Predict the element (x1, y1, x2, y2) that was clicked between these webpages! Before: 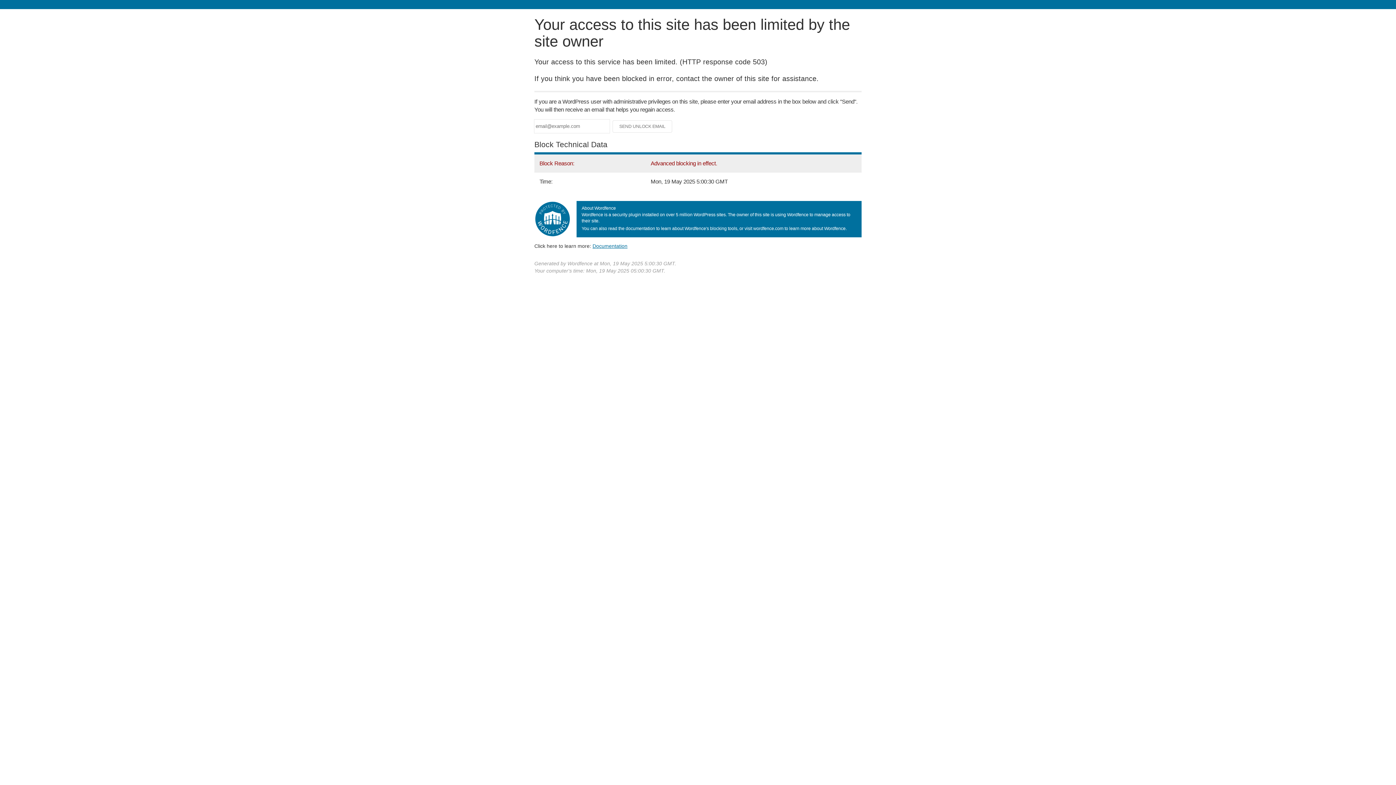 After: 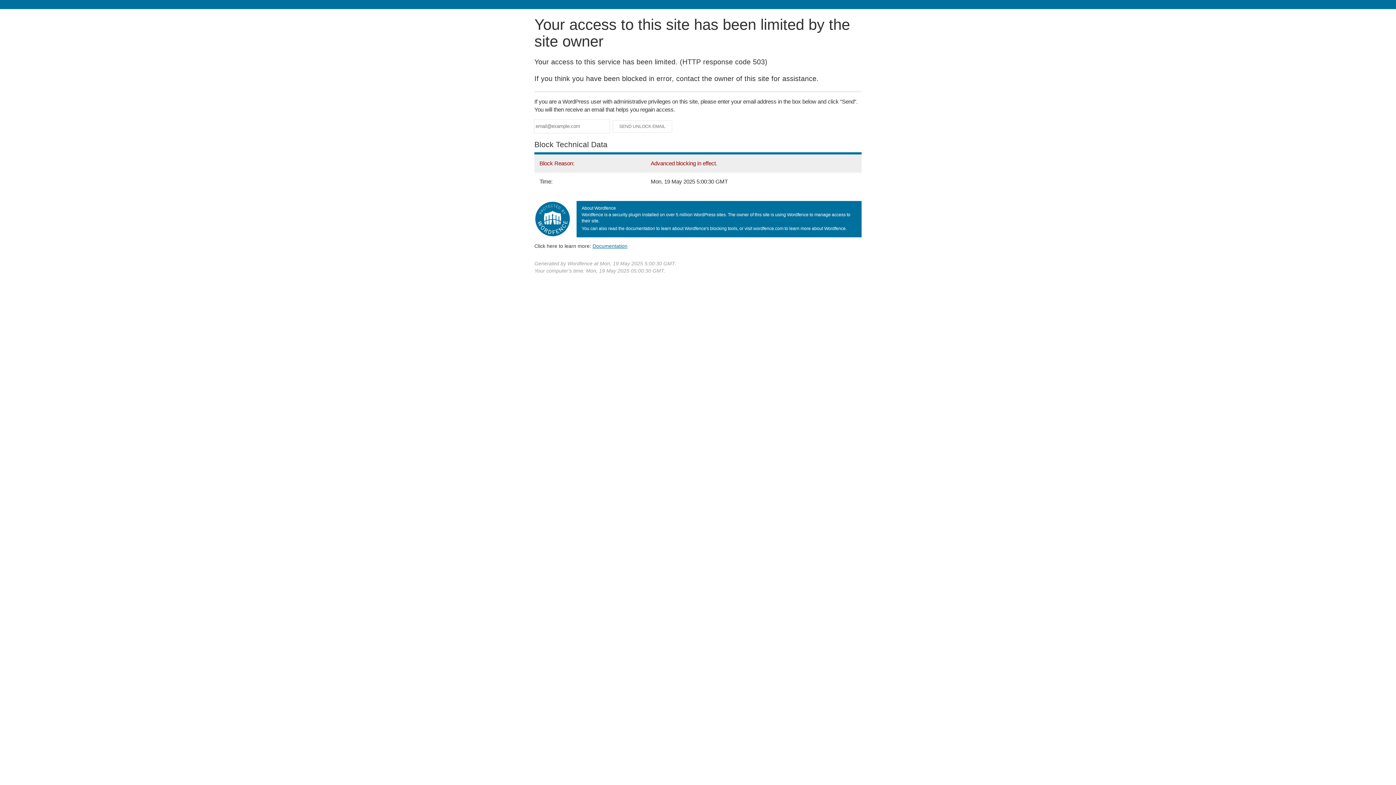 Action: label: Documentation bbox: (592, 243, 627, 248)